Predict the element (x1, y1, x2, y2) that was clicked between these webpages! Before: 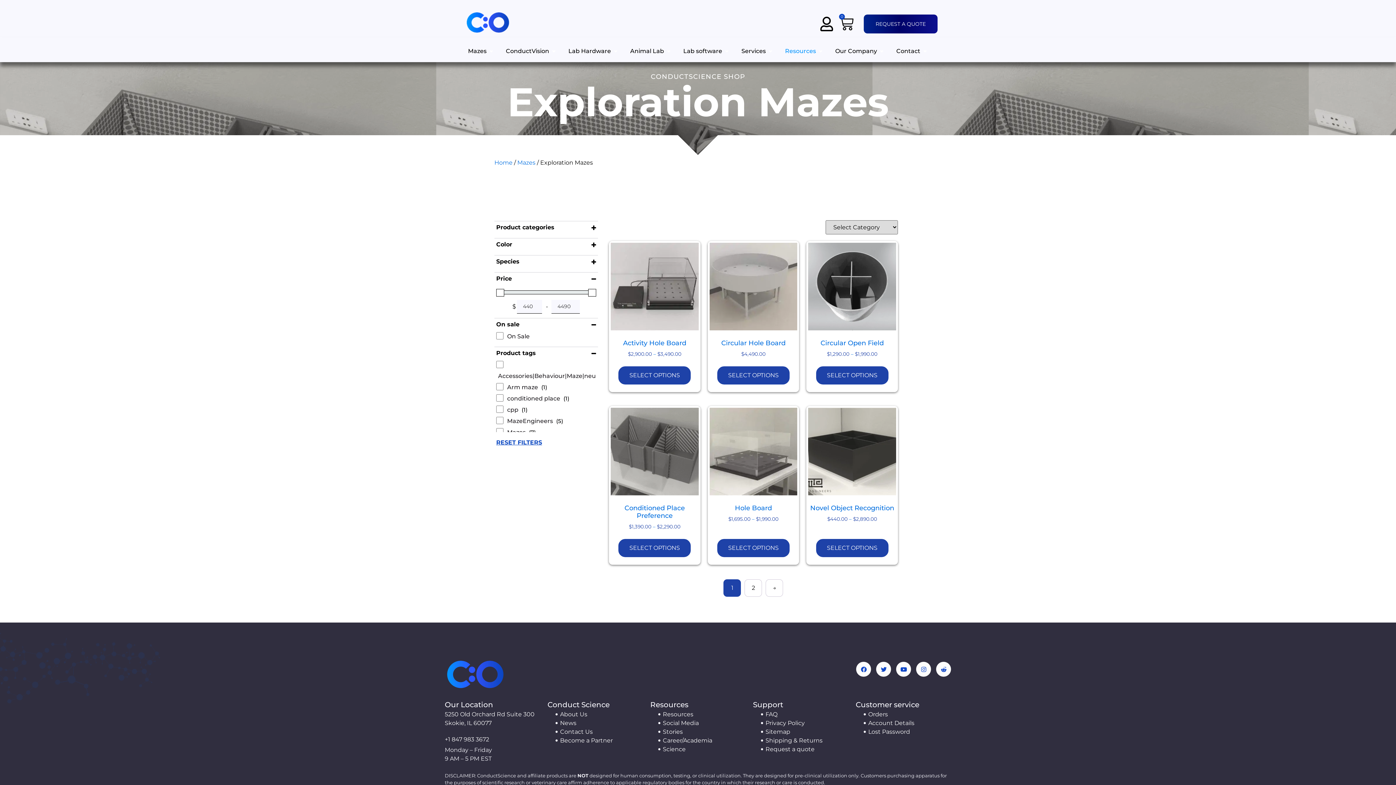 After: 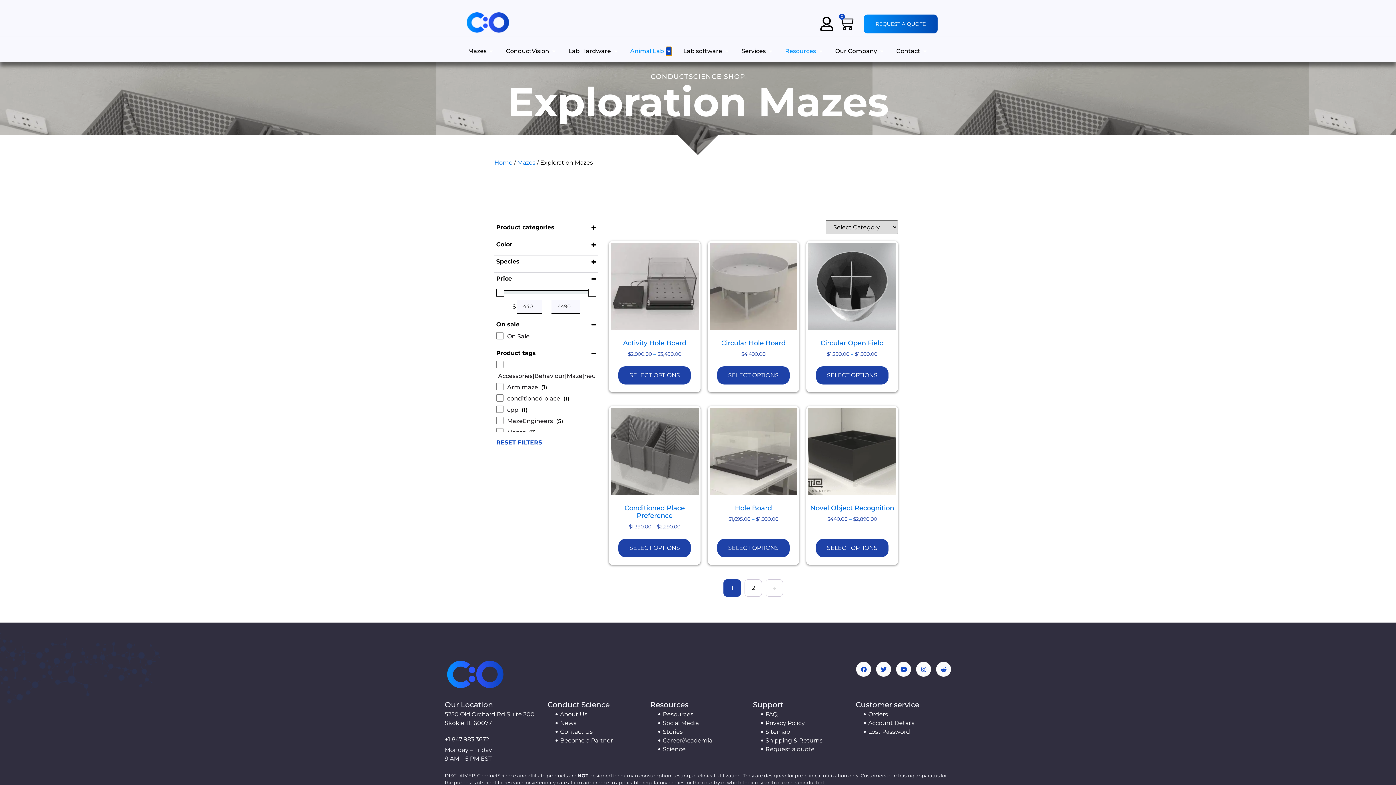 Action: label: OPEN ANIMAL LAB bbox: (666, 46, 671, 55)